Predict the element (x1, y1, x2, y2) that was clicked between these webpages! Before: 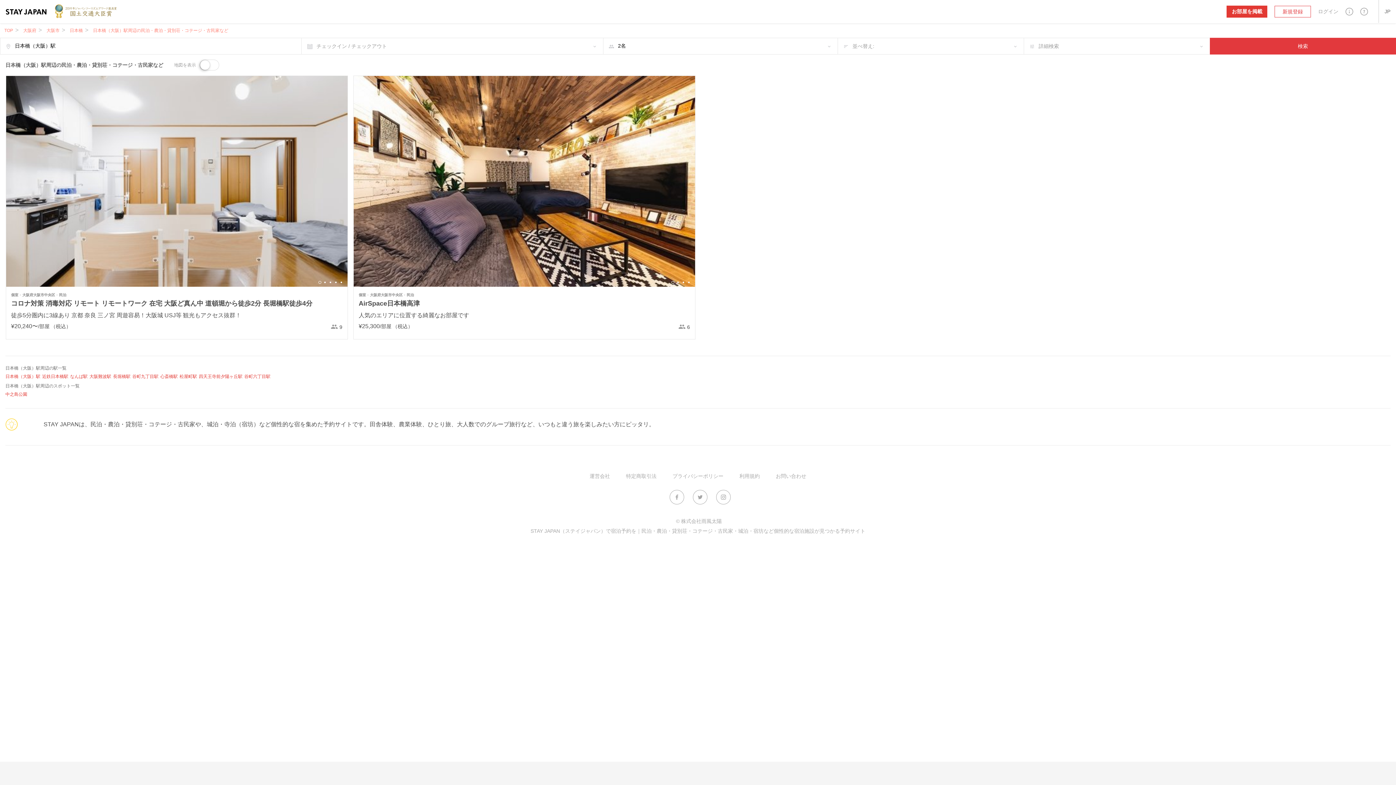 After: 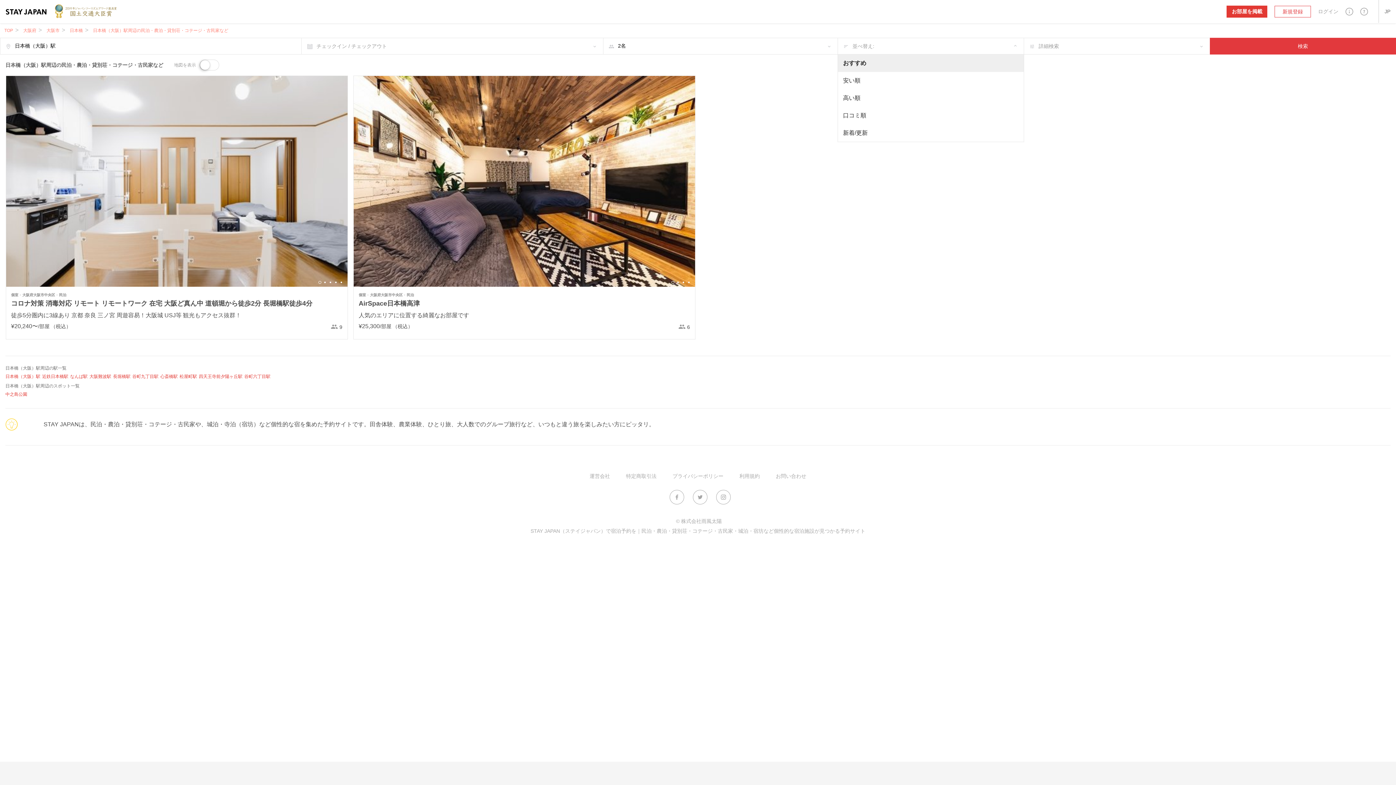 Action: bbox: (837, 37, 1023, 54) label: 並べ替え: